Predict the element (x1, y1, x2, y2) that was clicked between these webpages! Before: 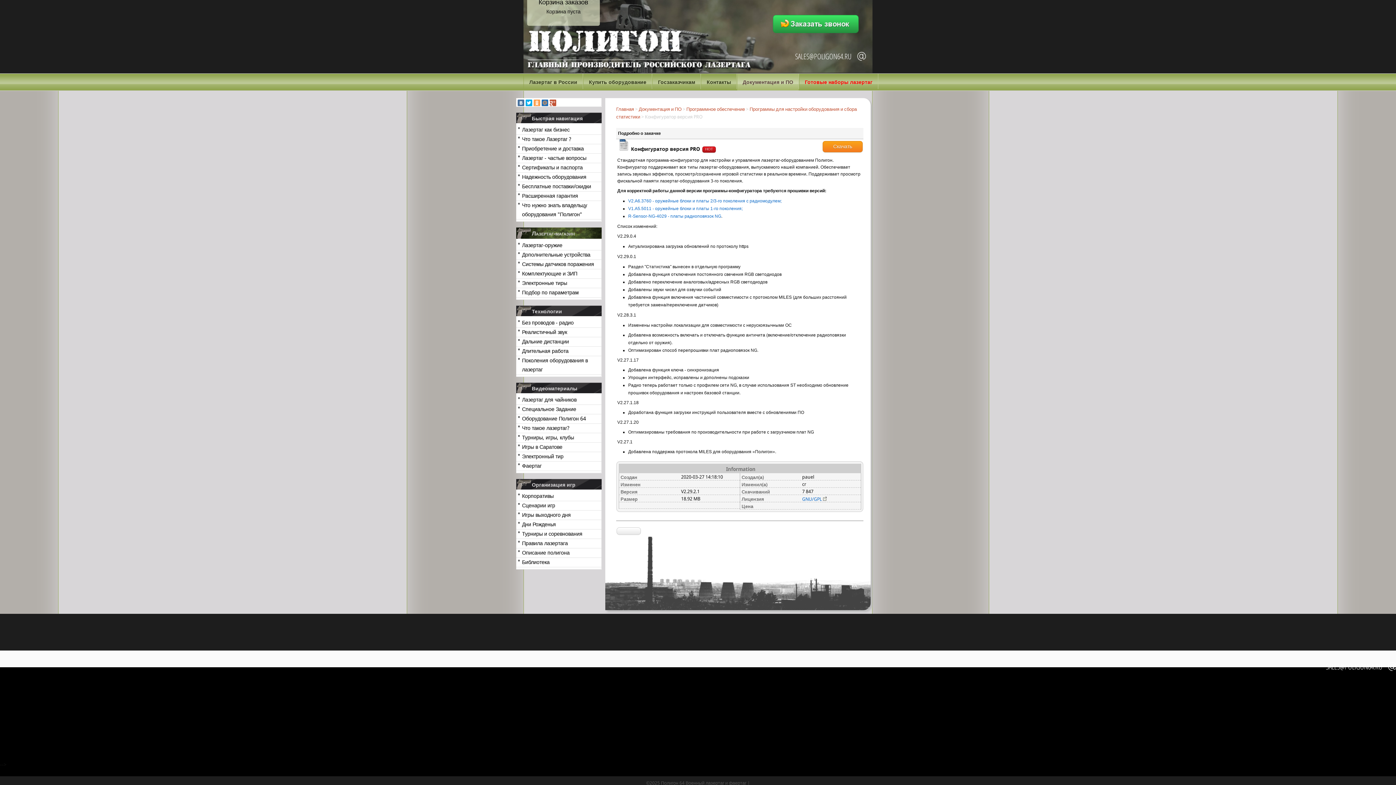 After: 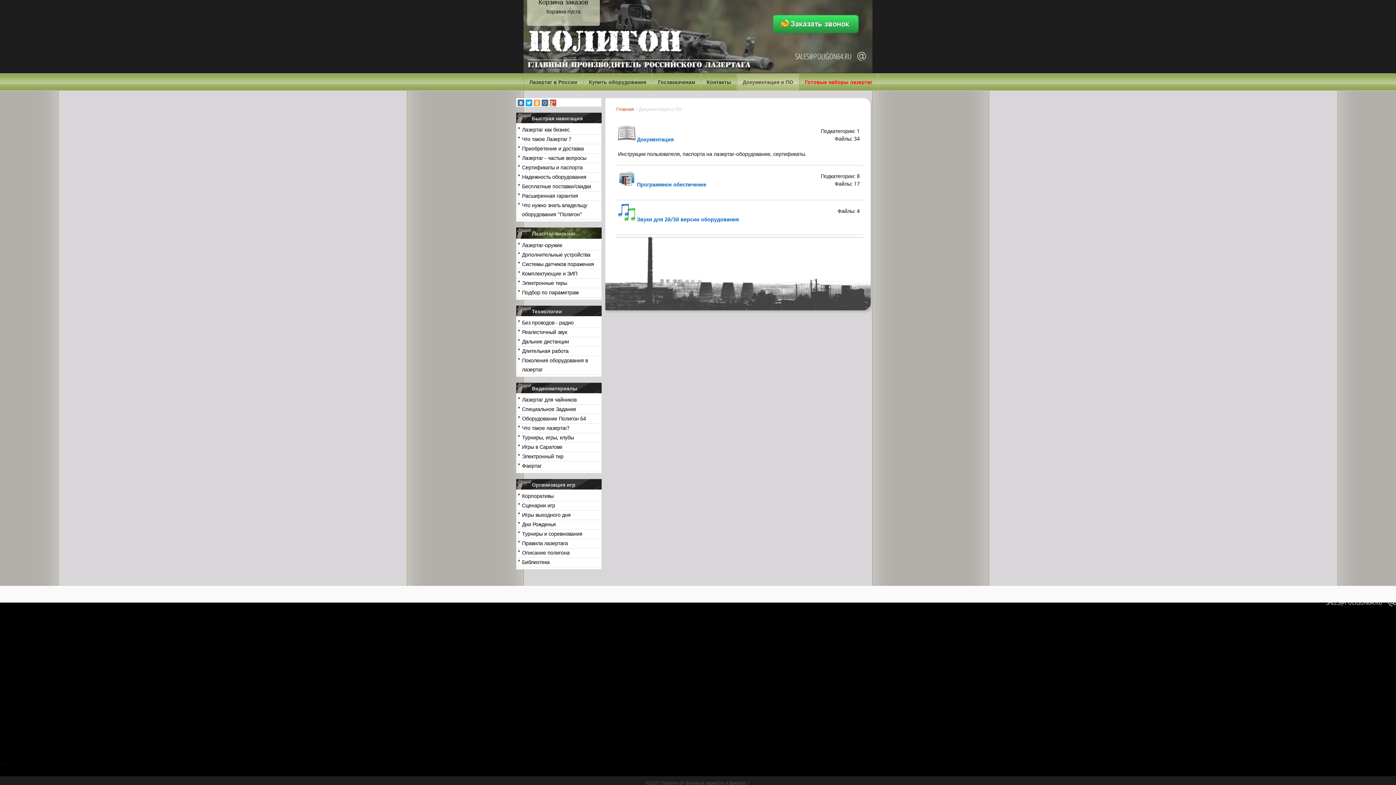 Action: label: Документация и ПО bbox: (638, 106, 681, 112)